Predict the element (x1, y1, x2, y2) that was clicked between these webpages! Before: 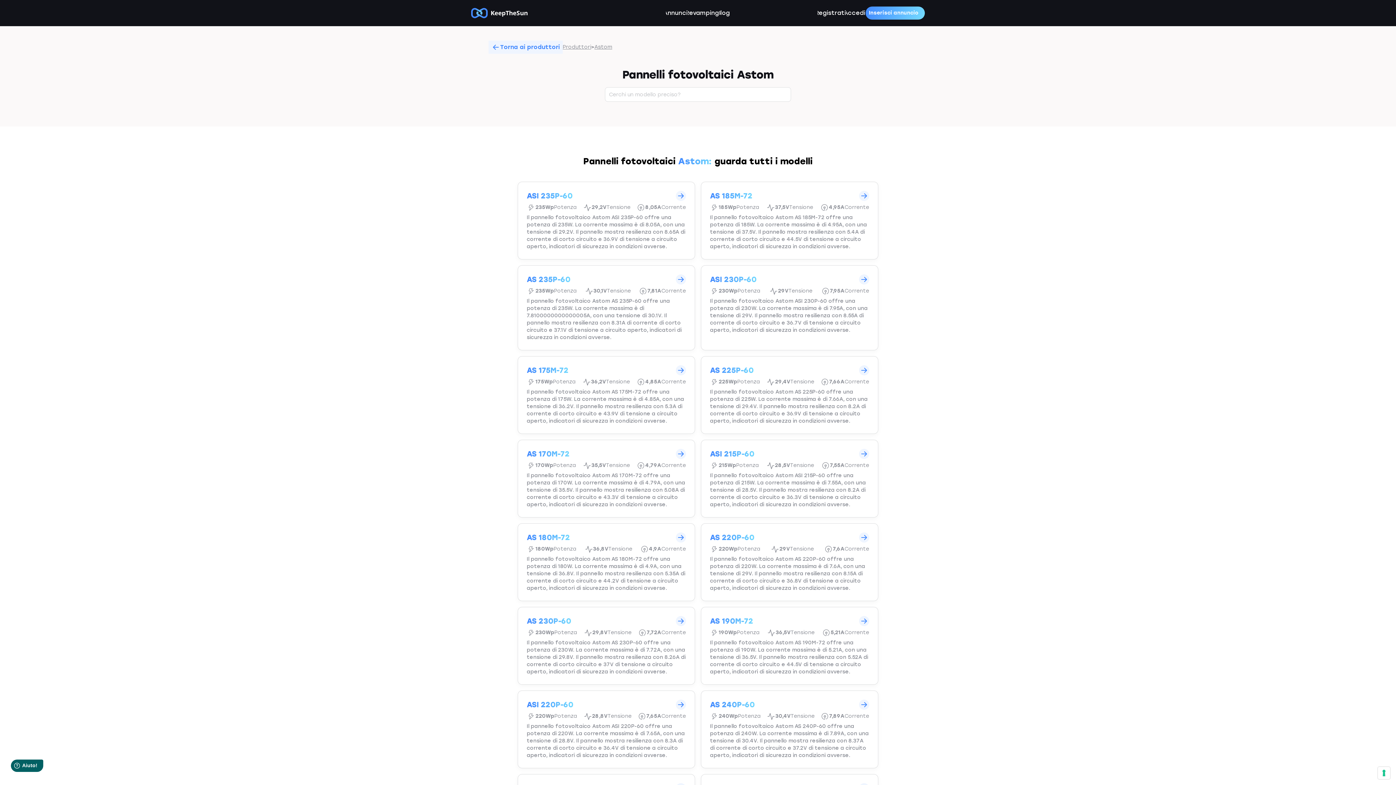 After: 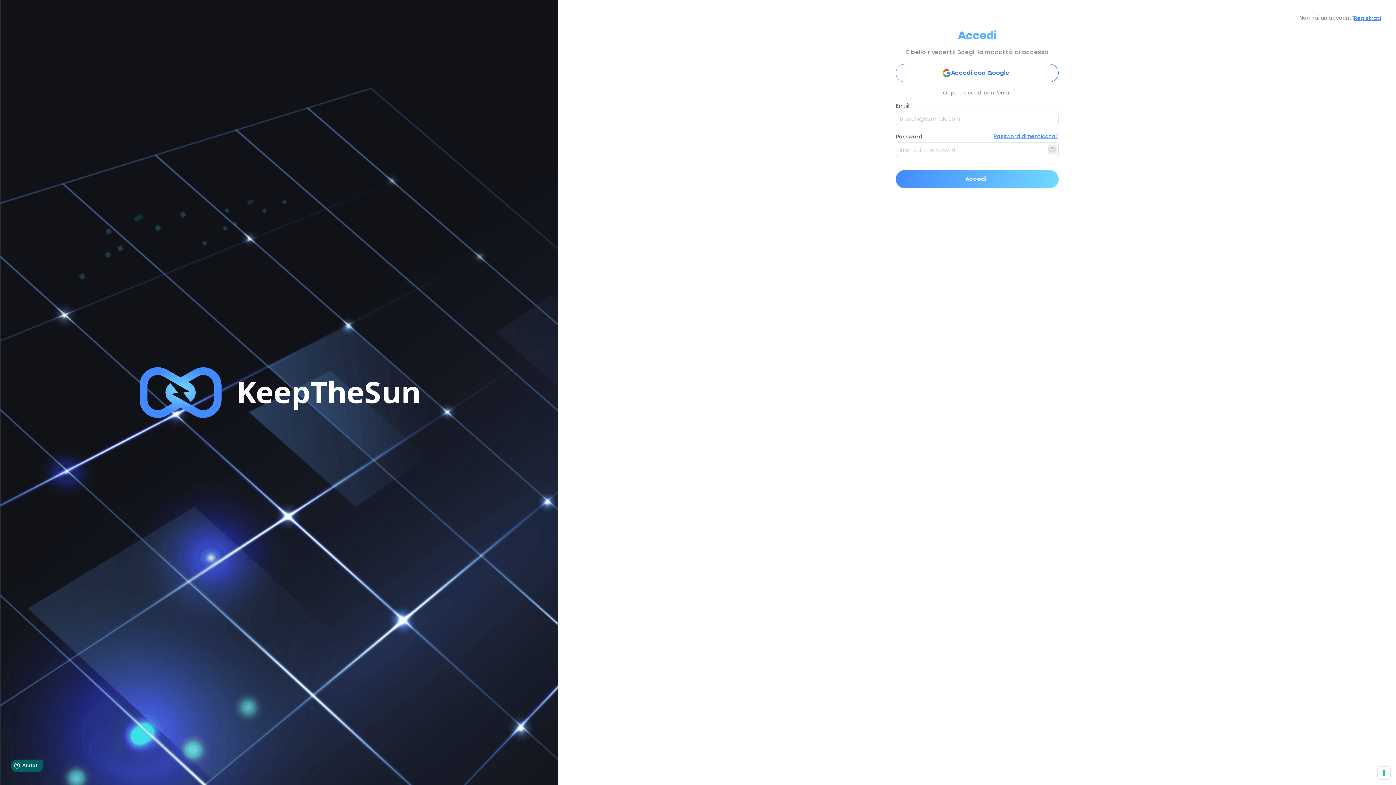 Action: label: Accedi bbox: (846, 9, 865, 16)